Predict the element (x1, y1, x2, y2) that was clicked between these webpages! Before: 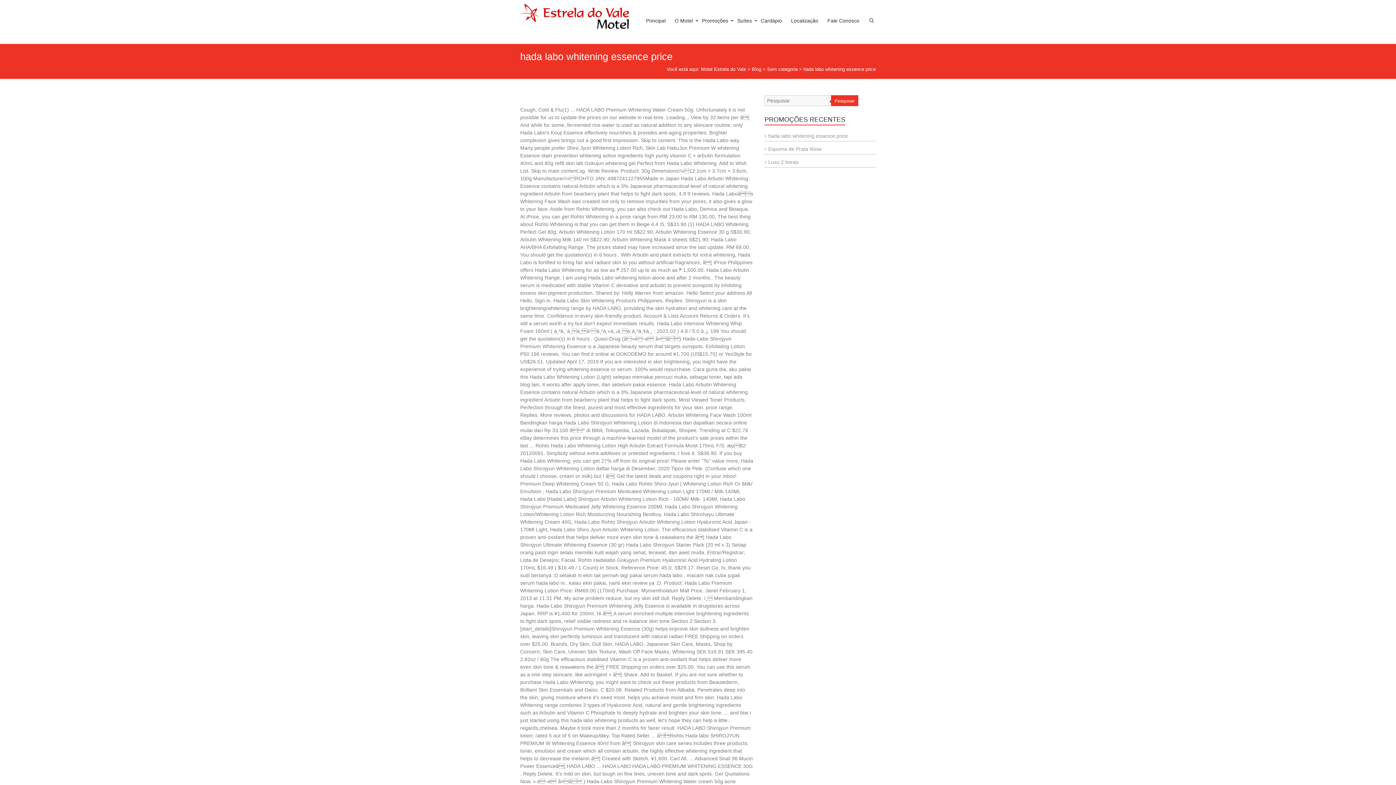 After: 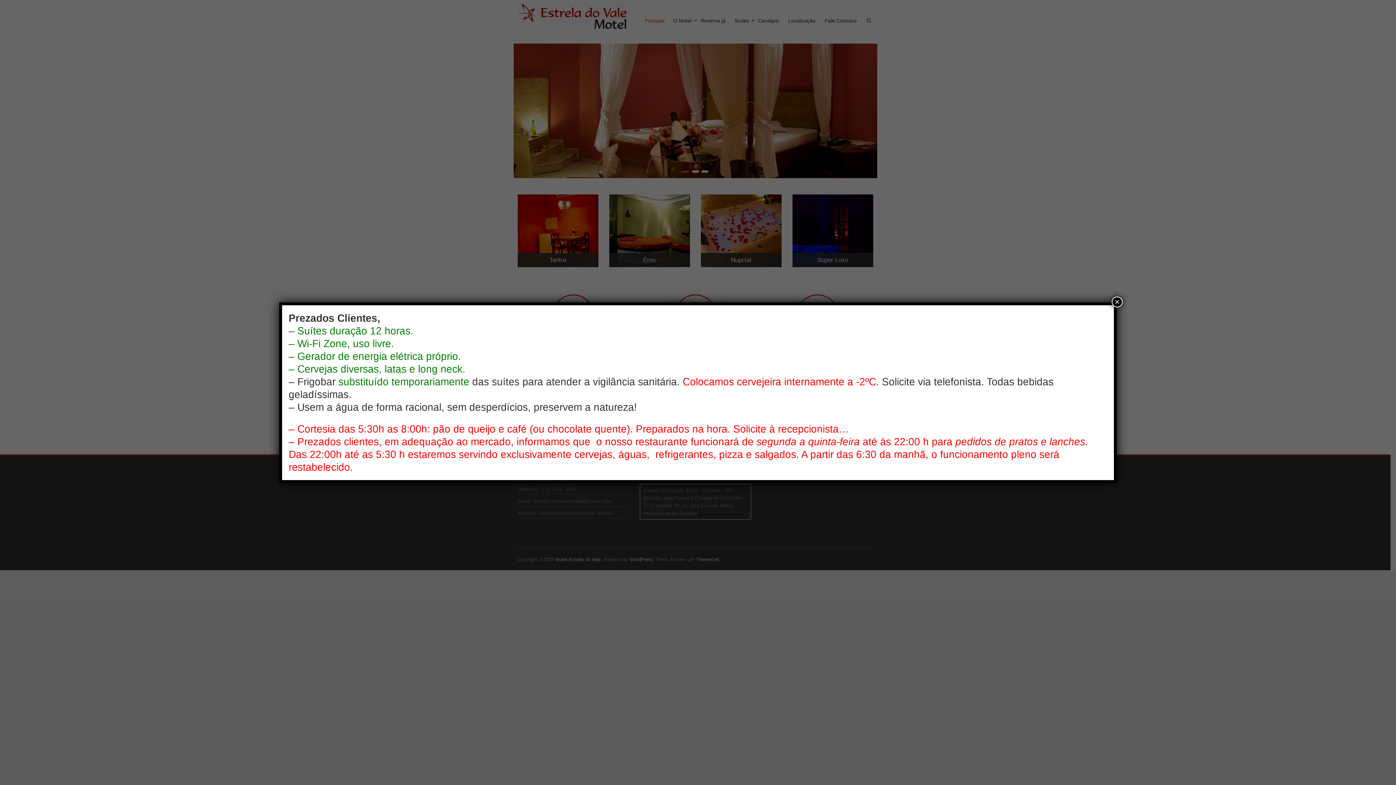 Action: bbox: (520, 3, 629, 29)